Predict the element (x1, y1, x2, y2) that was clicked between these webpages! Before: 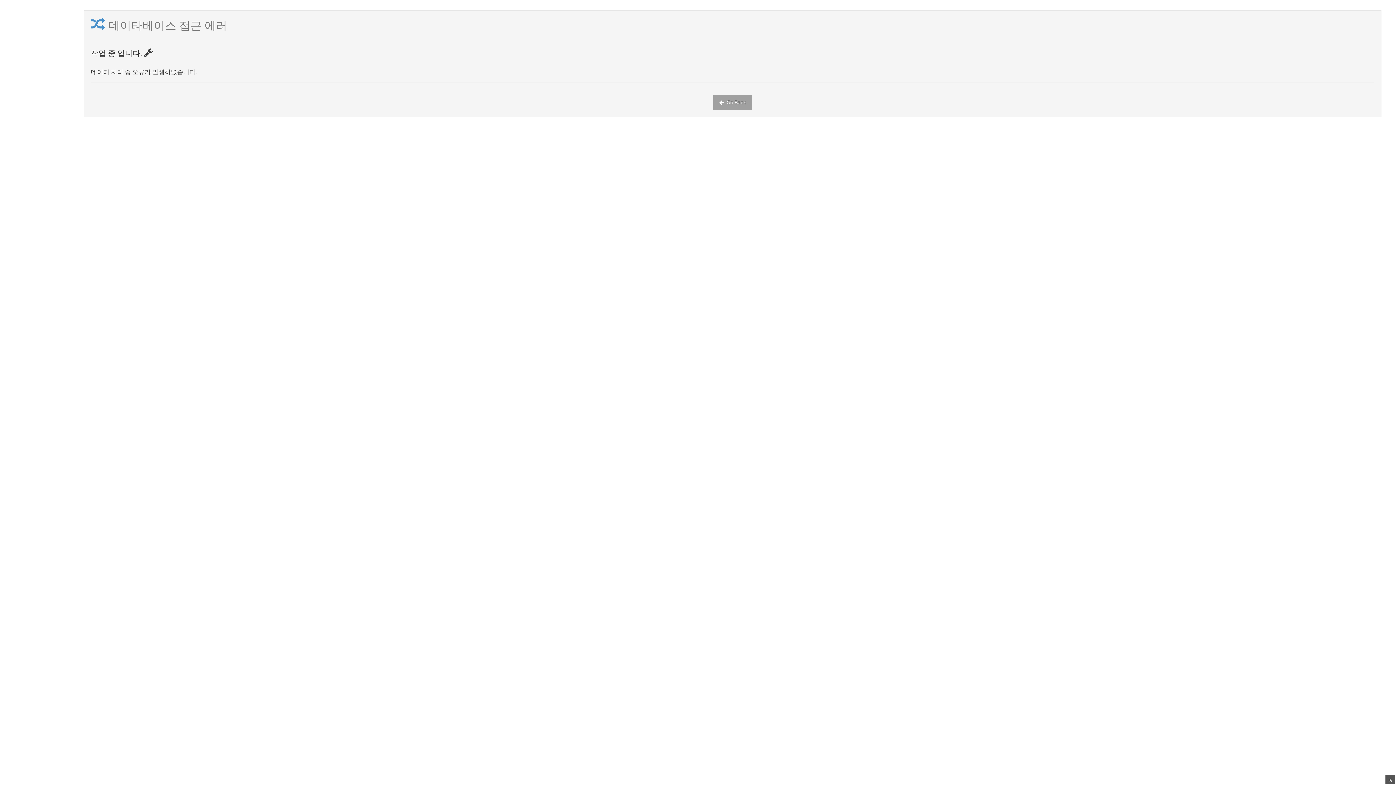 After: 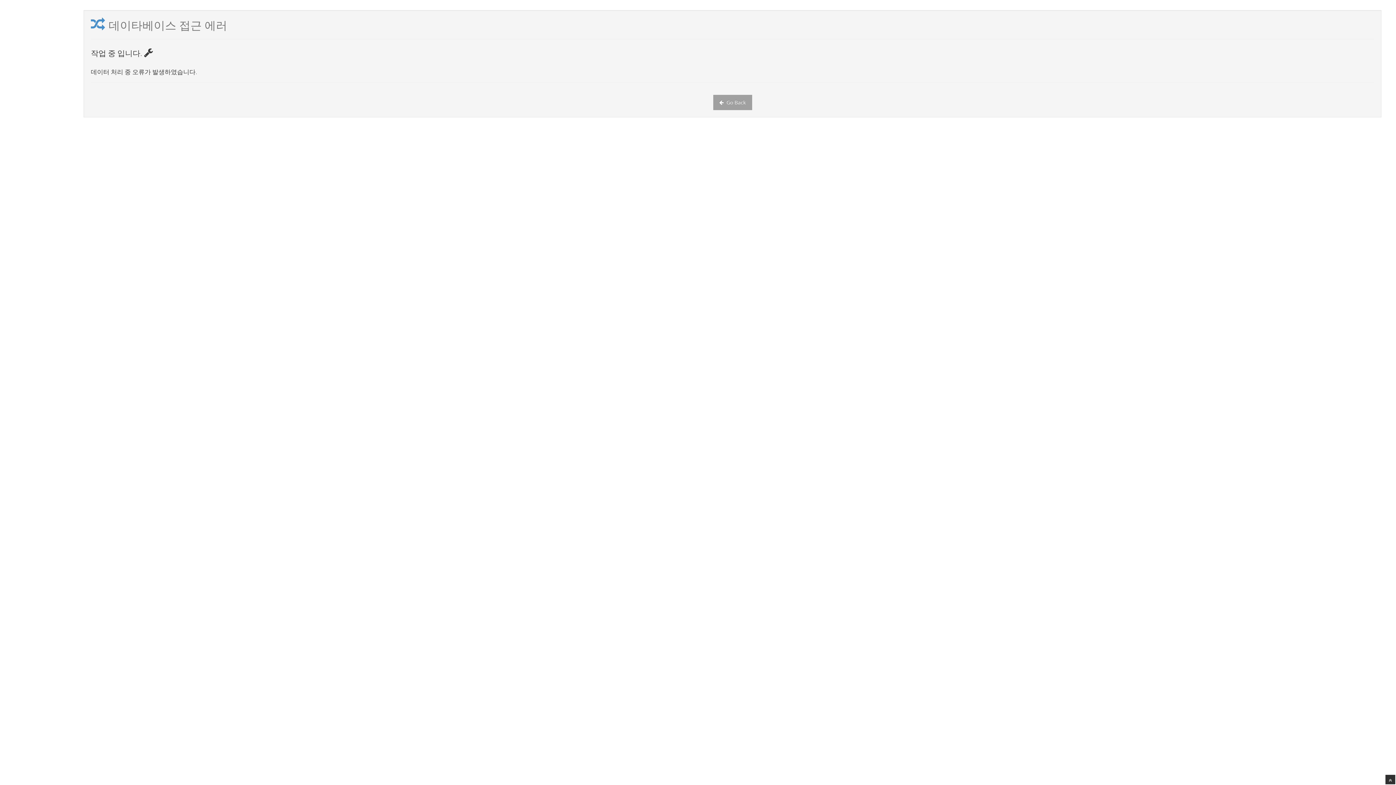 Action: bbox: (1385, 775, 1395, 784)